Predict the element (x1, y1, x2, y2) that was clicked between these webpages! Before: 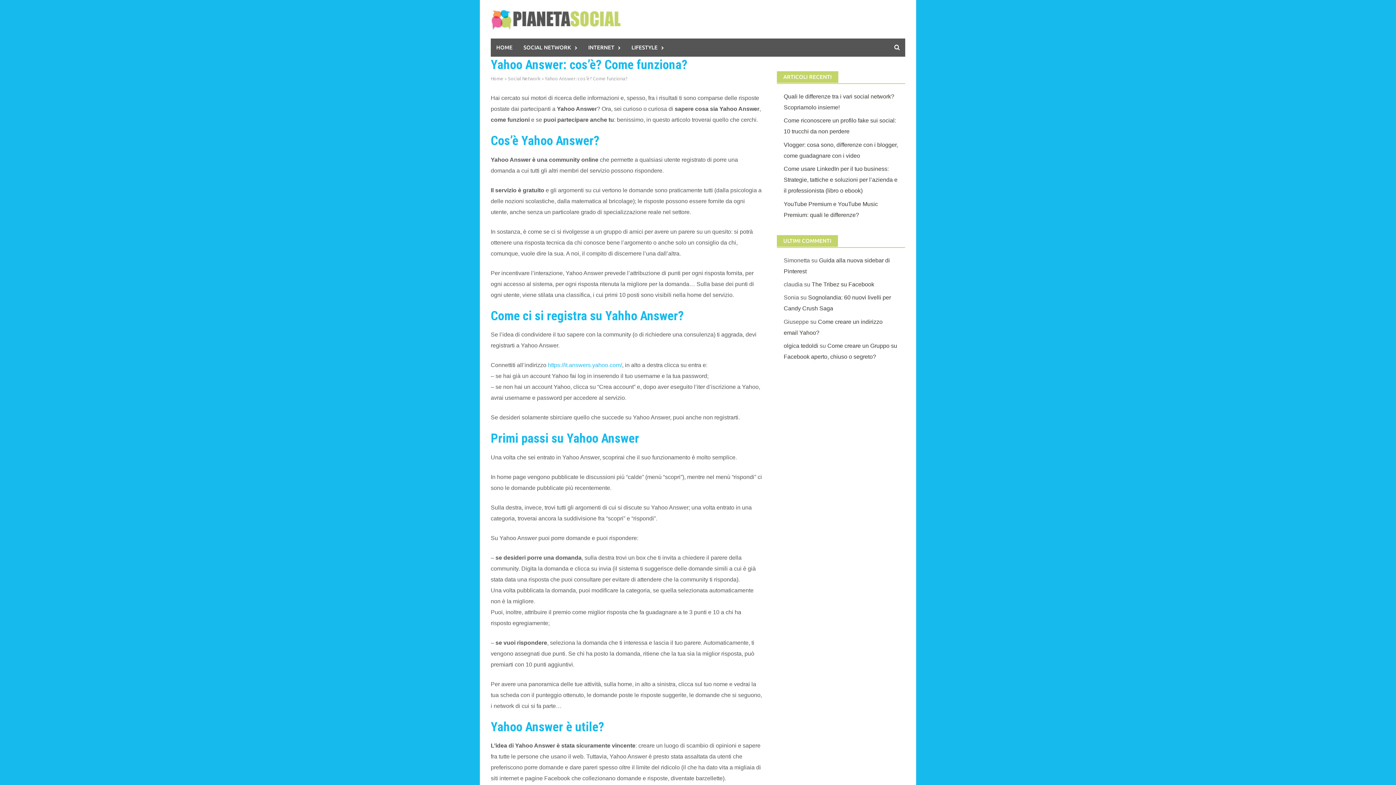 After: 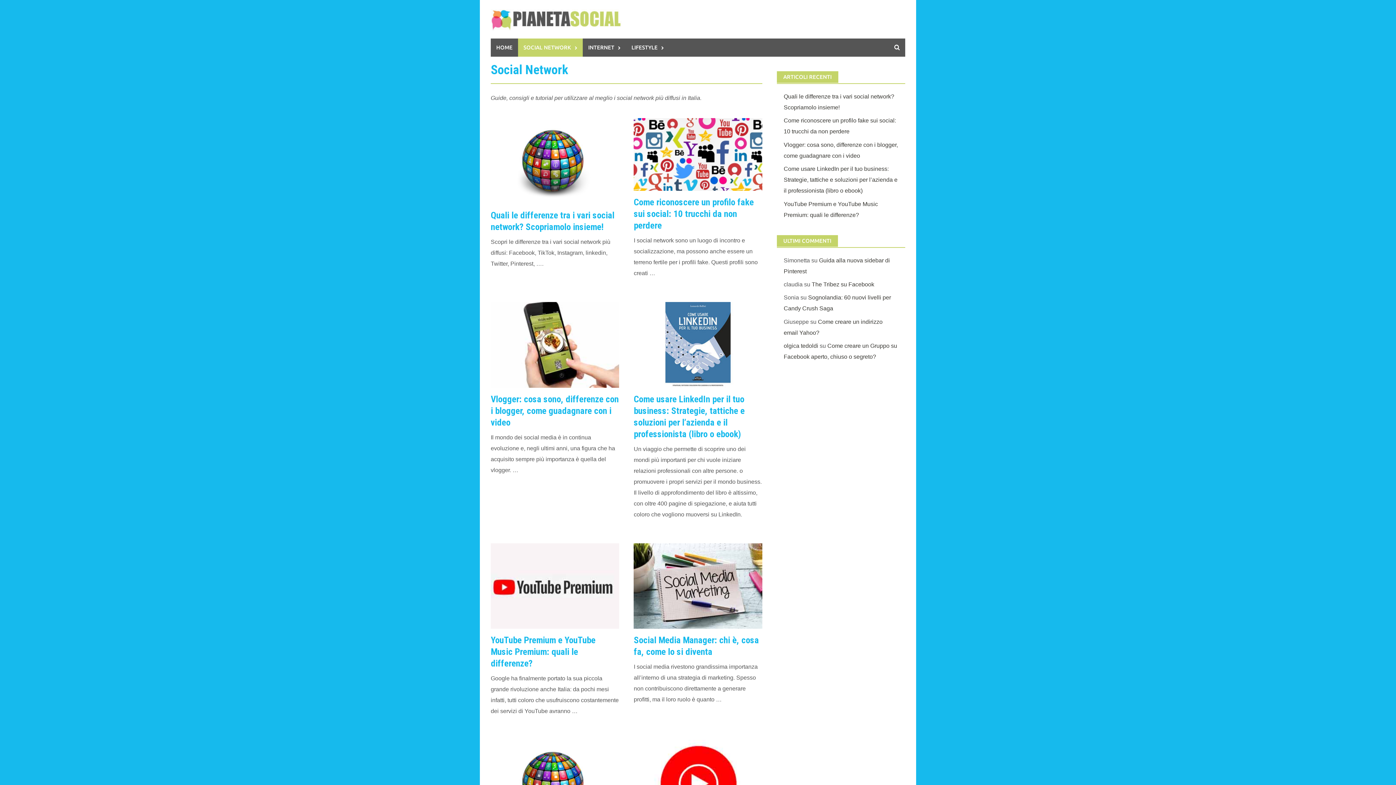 Action: bbox: (508, 75, 540, 81) label: Social Network